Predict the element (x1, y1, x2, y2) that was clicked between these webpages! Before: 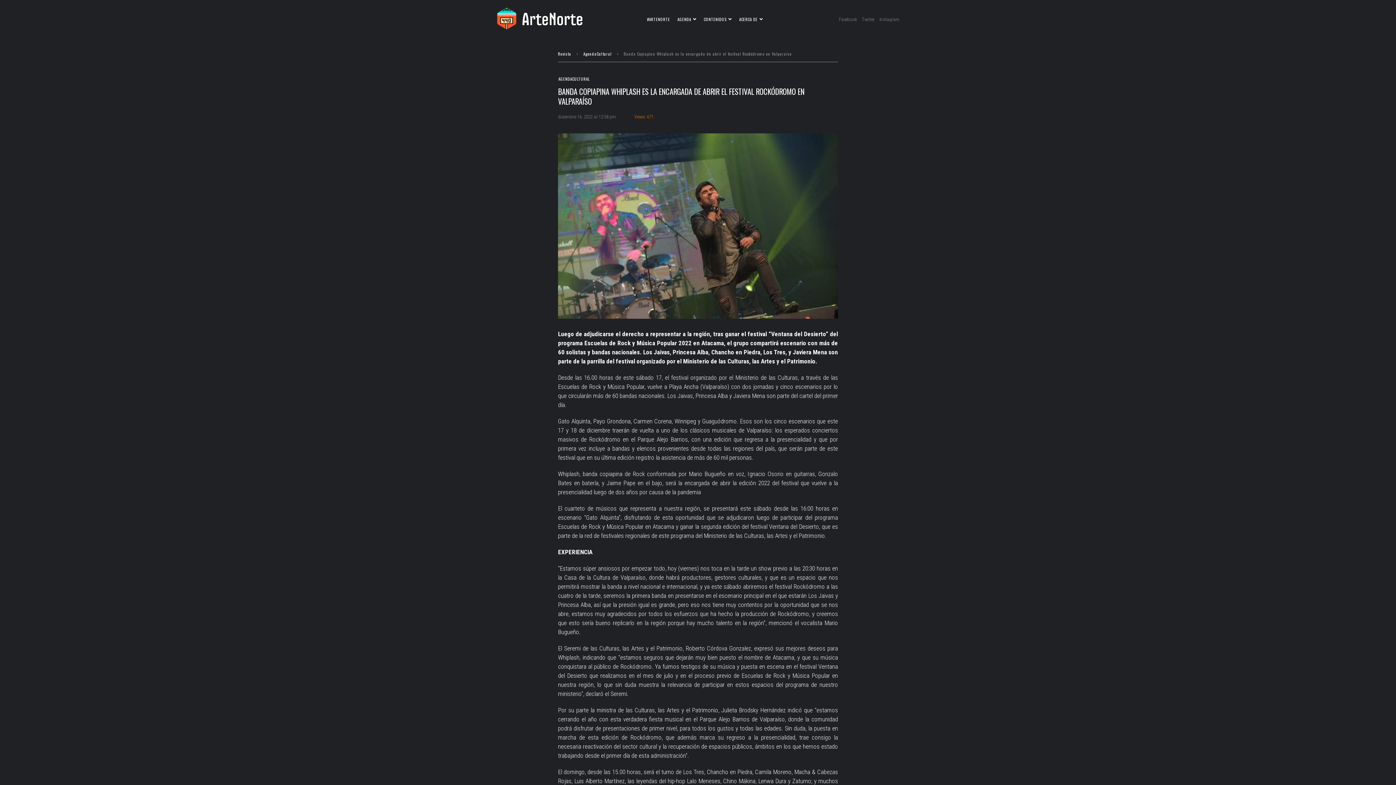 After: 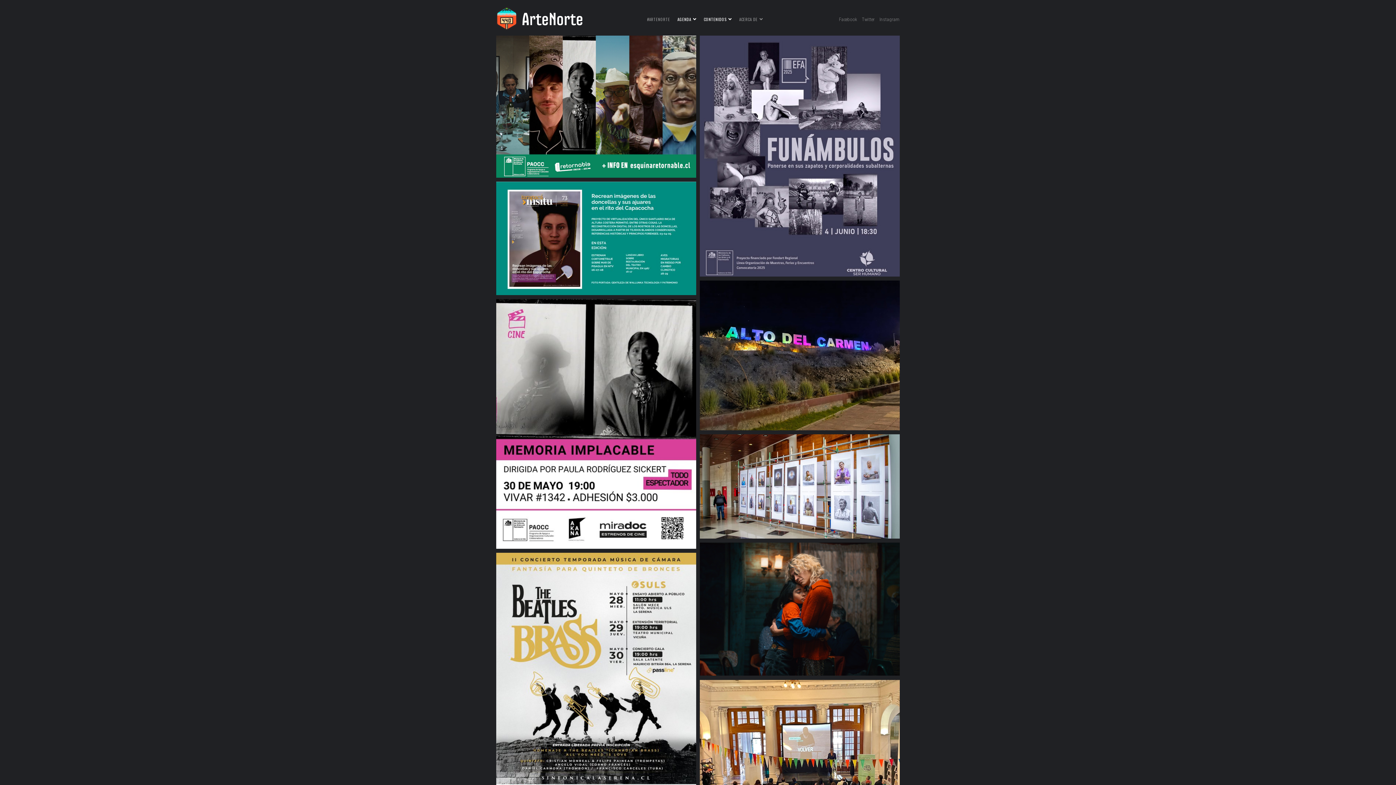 Action: bbox: (496, 6, 582, 30)